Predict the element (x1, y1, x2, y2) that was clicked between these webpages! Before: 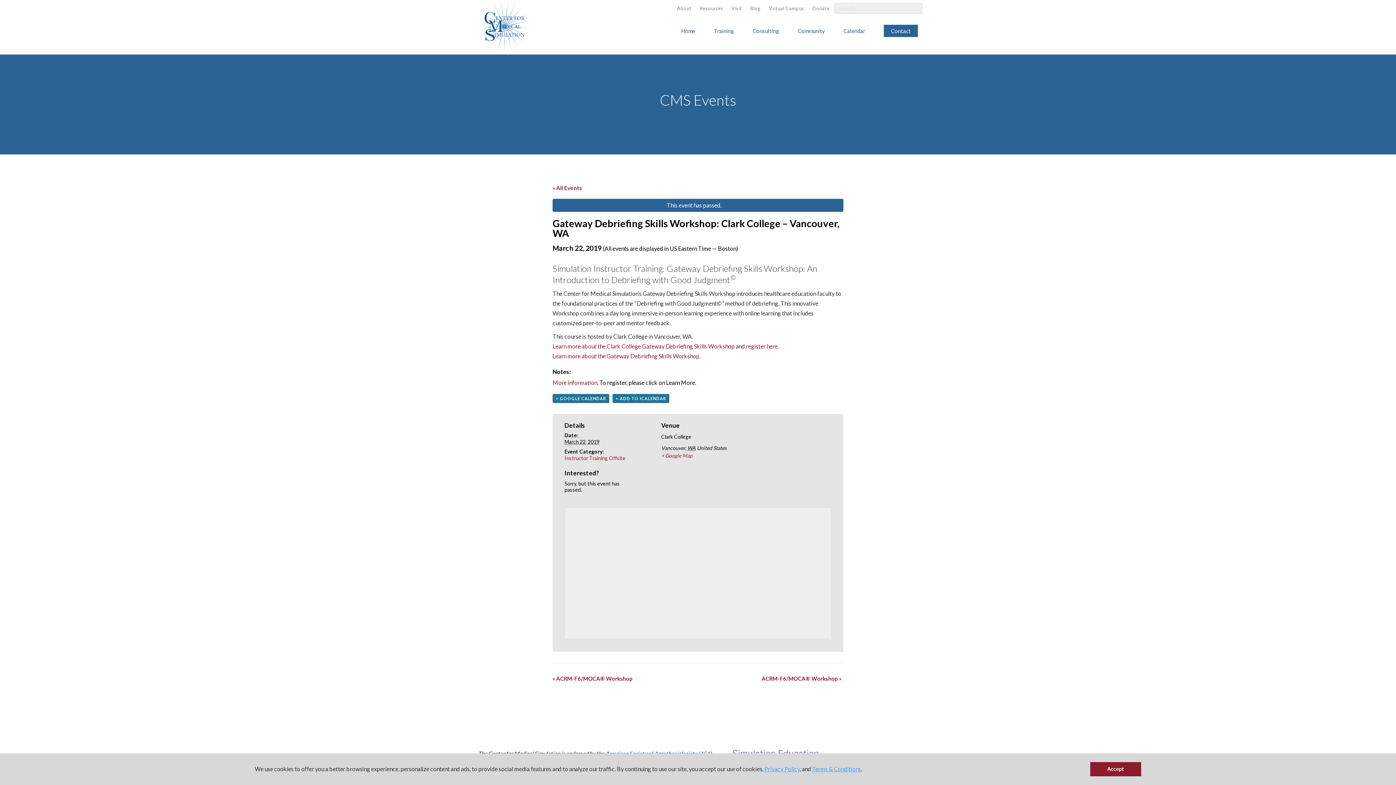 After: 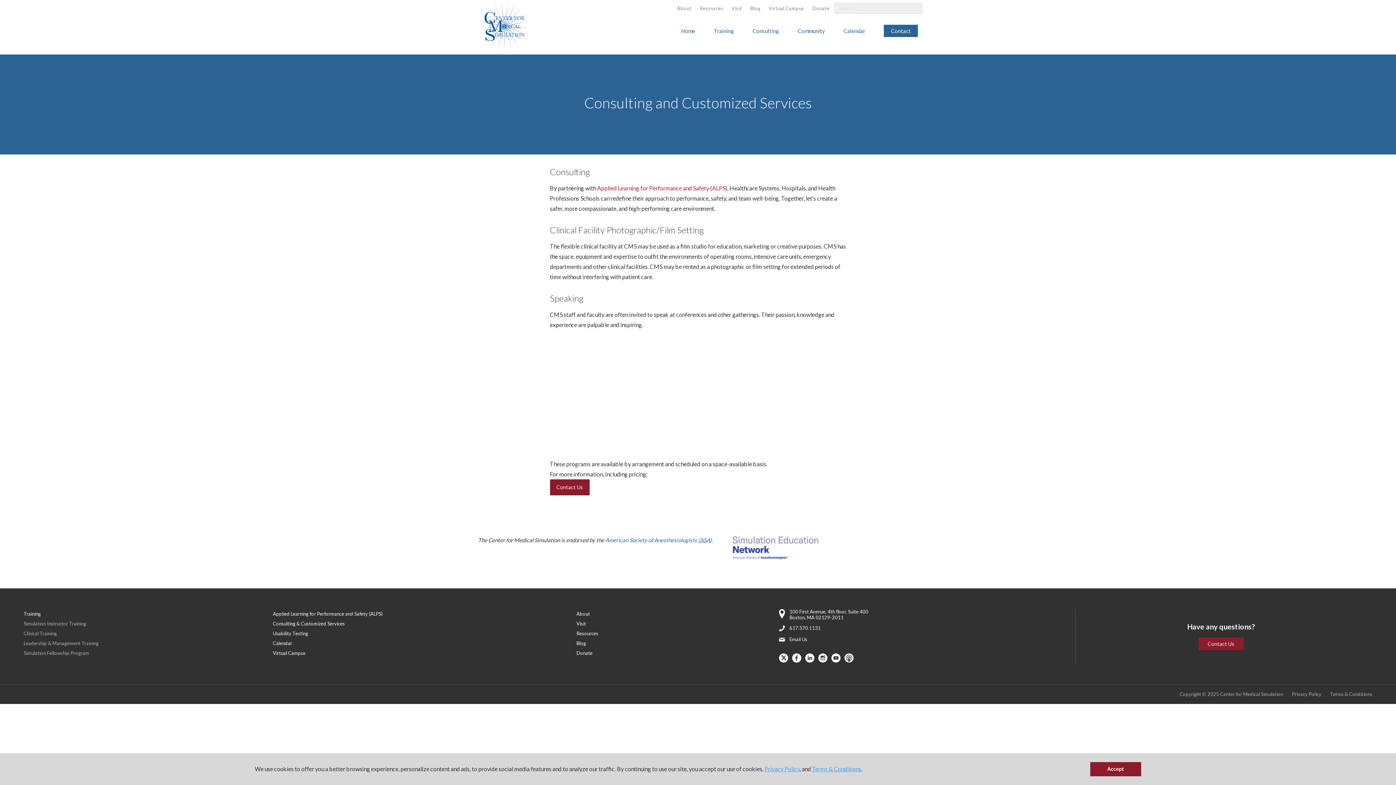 Action: label: Consulting bbox: (752, 27, 779, 34)